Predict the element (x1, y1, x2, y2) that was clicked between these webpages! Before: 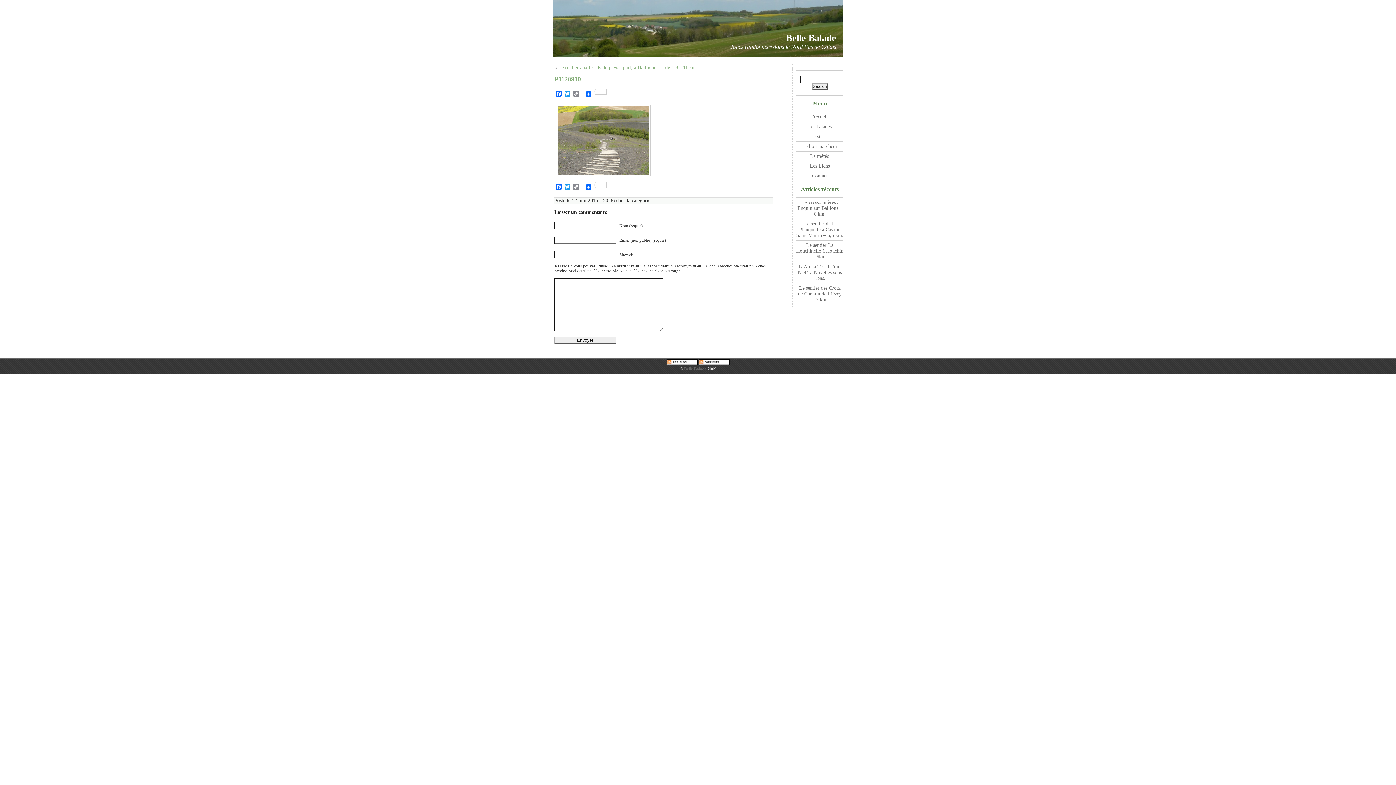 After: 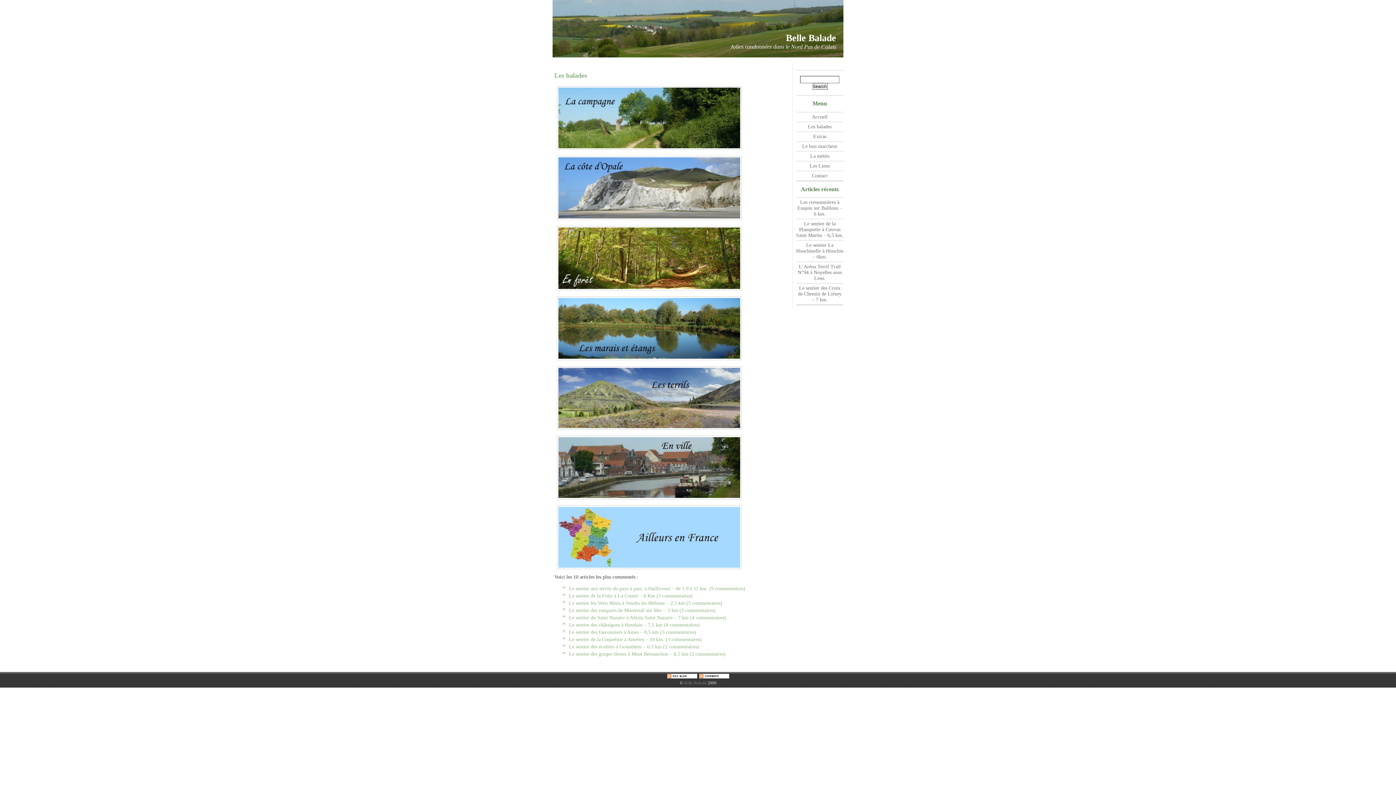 Action: bbox: (796, 122, 843, 131) label: Les balades